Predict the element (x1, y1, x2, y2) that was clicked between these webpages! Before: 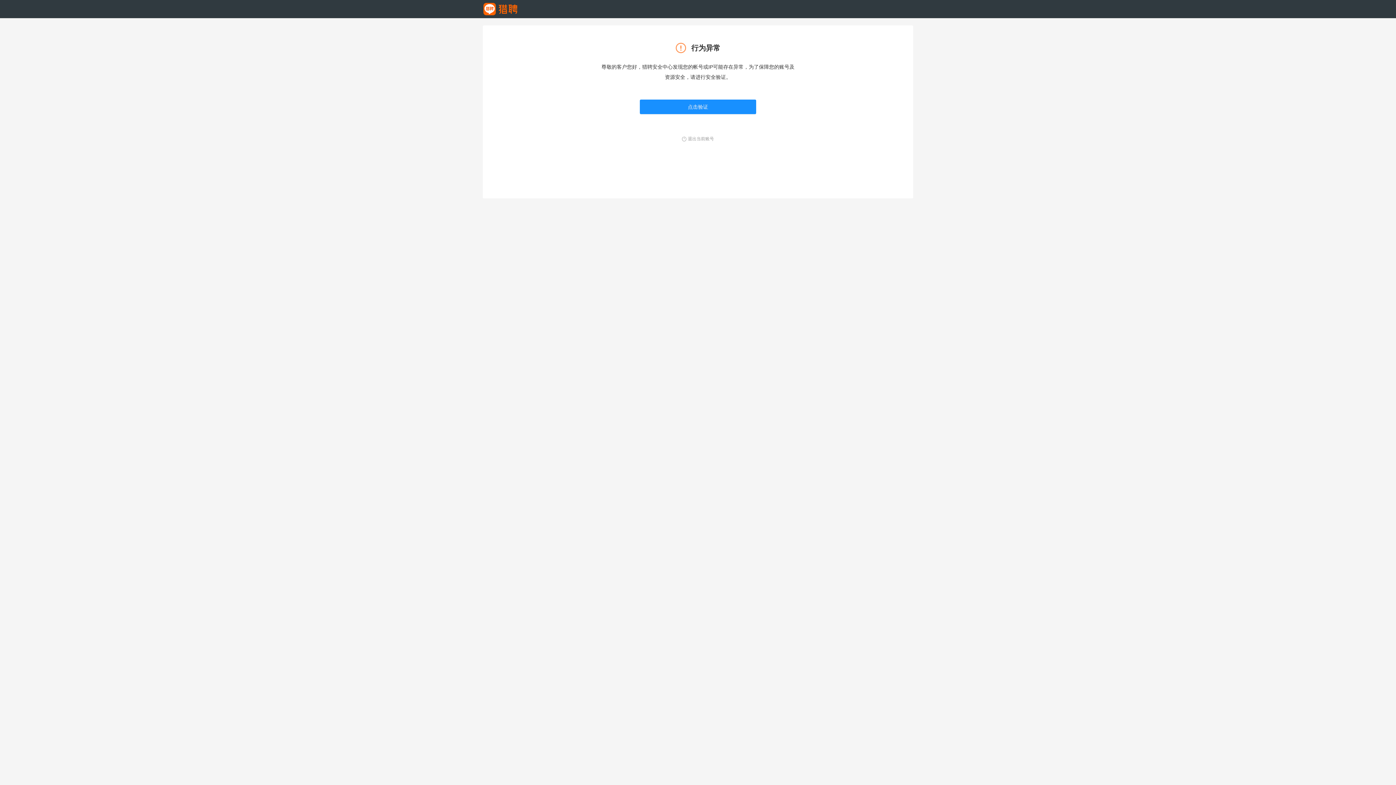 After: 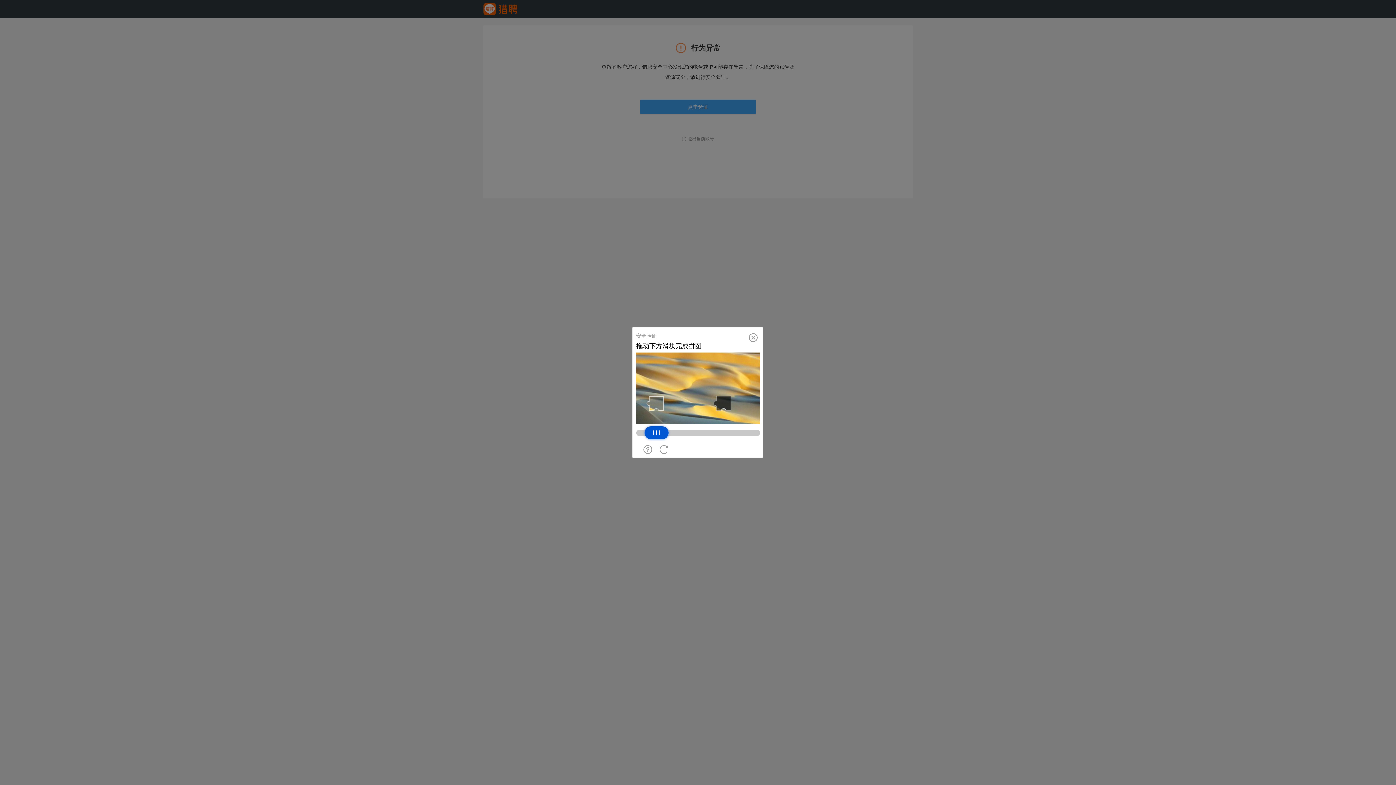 Action: bbox: (640, 99, 756, 114) label: 点击验证